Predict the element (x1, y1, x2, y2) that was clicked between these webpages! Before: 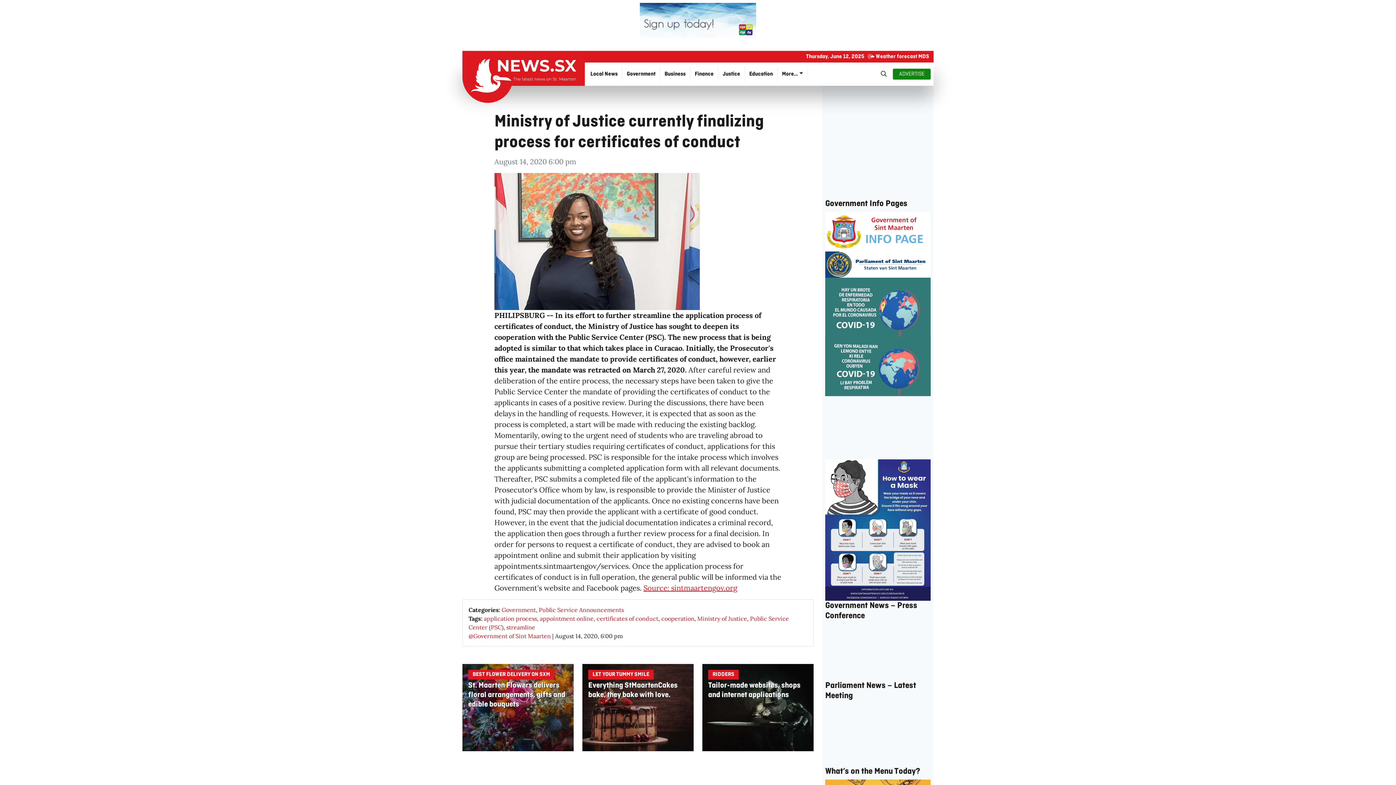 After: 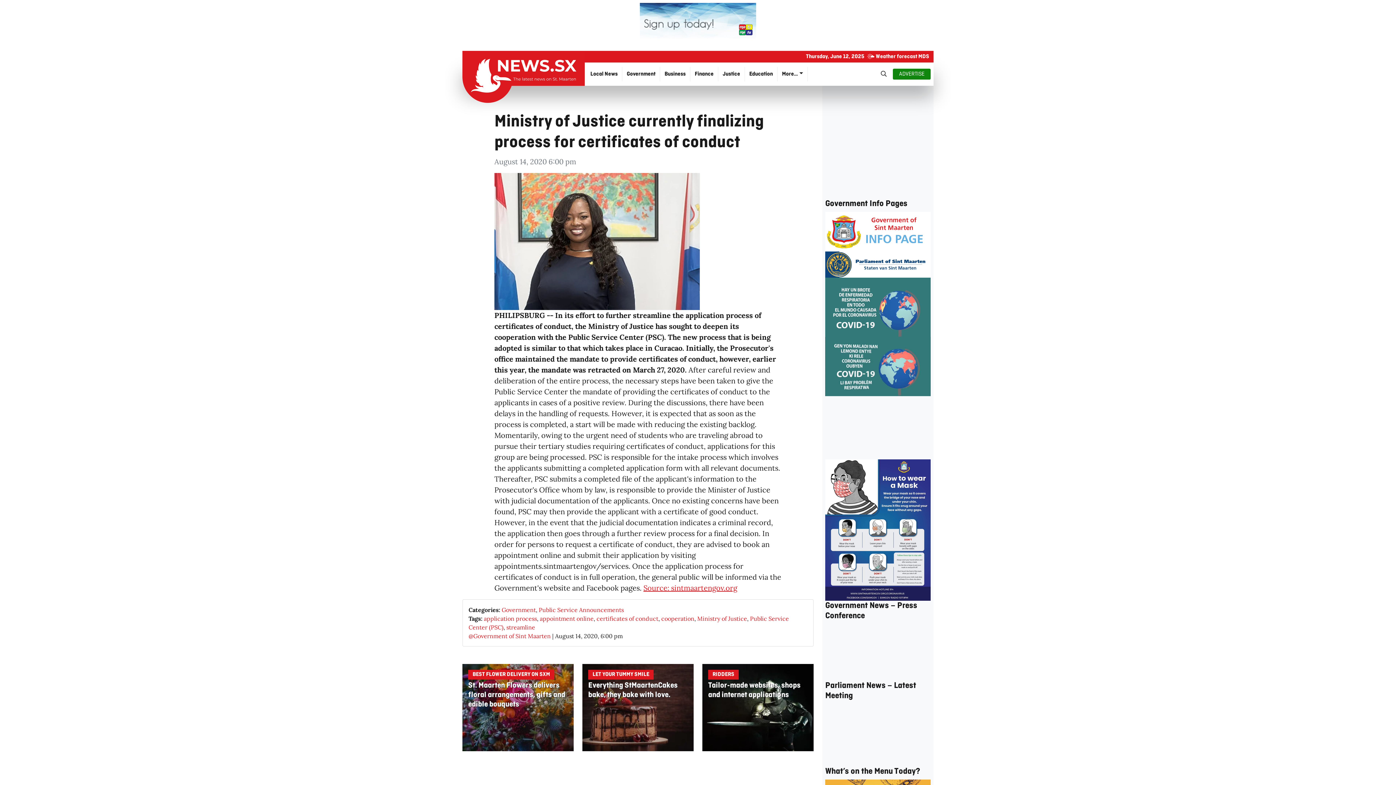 Action: bbox: (702, 664, 813, 751) label: RIDDERS
Tailor-made websites, shops and internet applications